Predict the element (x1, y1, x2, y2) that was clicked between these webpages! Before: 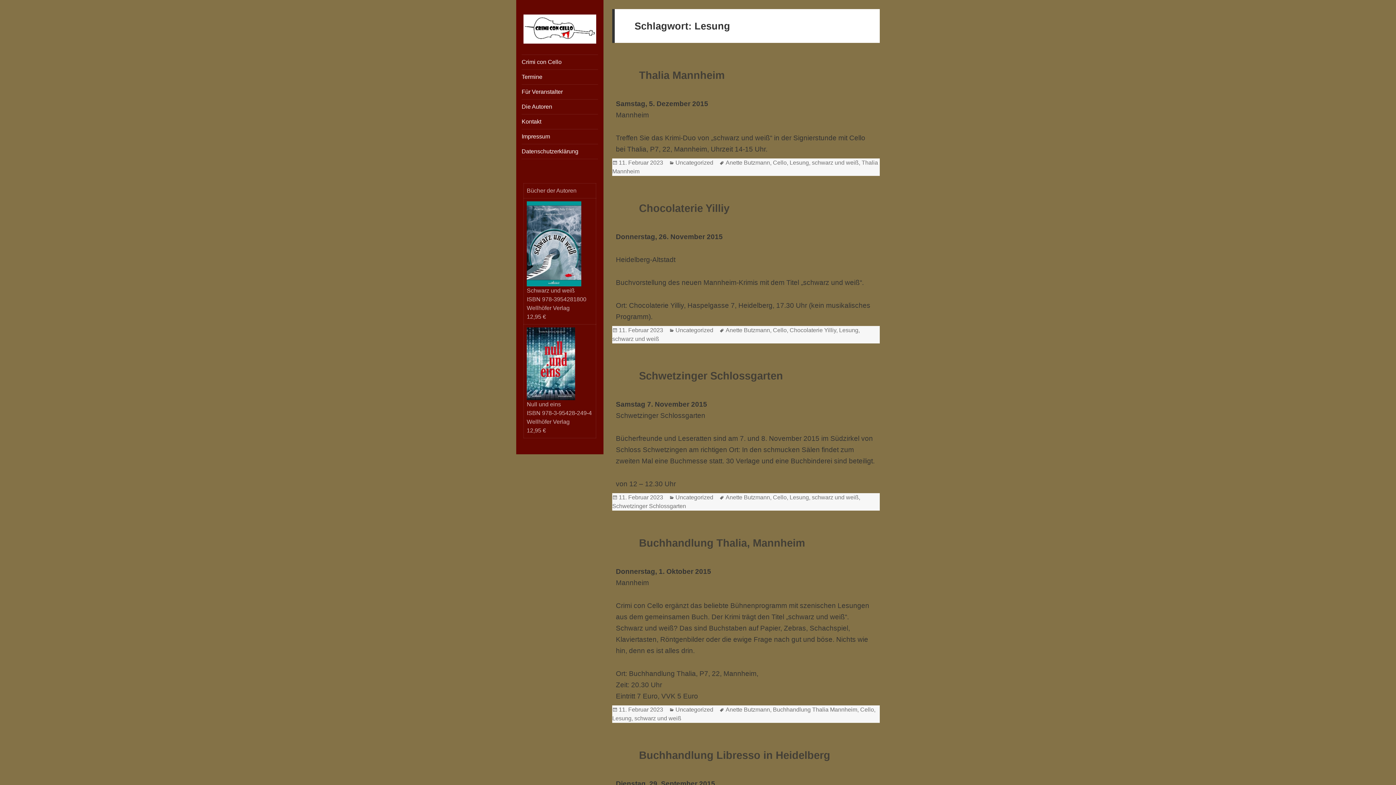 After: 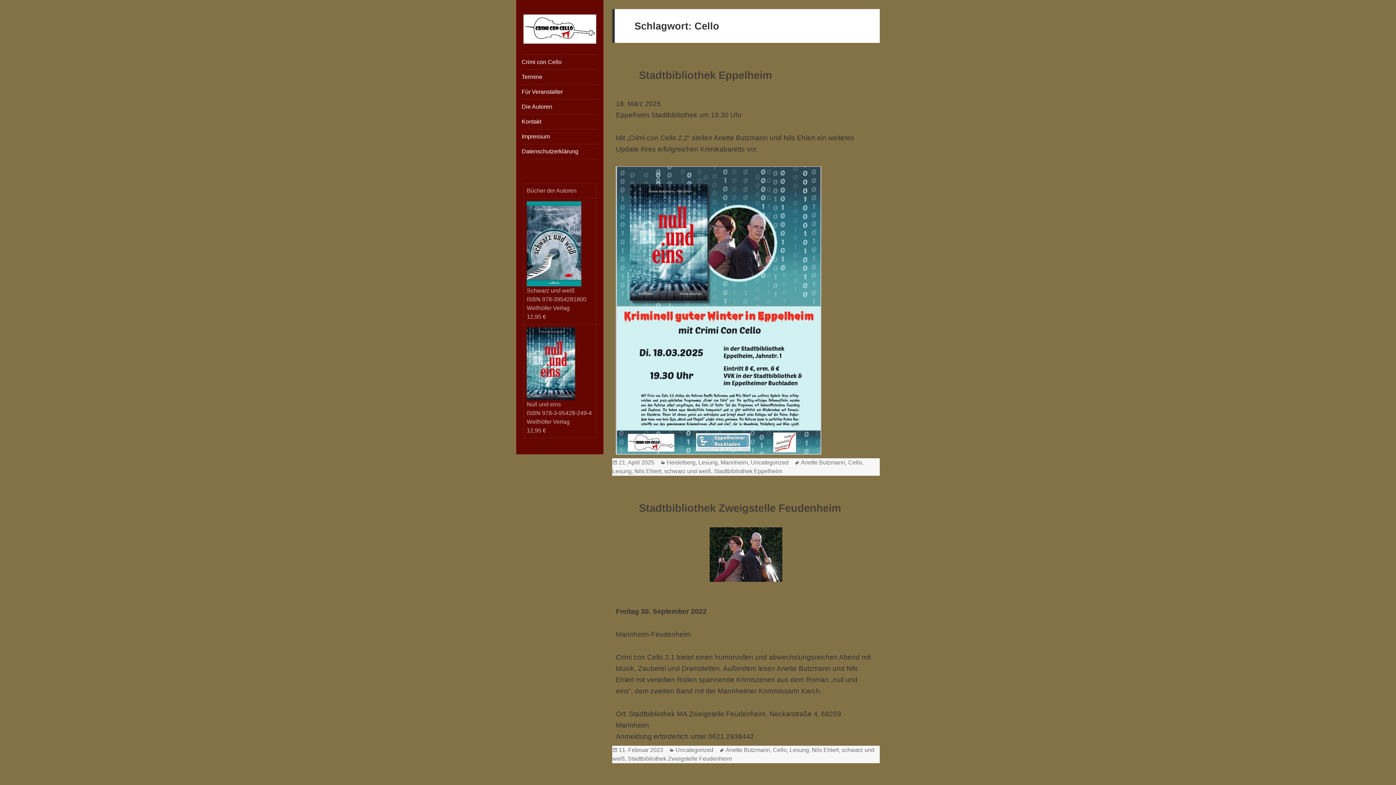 Action: bbox: (773, 327, 786, 333) label: Cello